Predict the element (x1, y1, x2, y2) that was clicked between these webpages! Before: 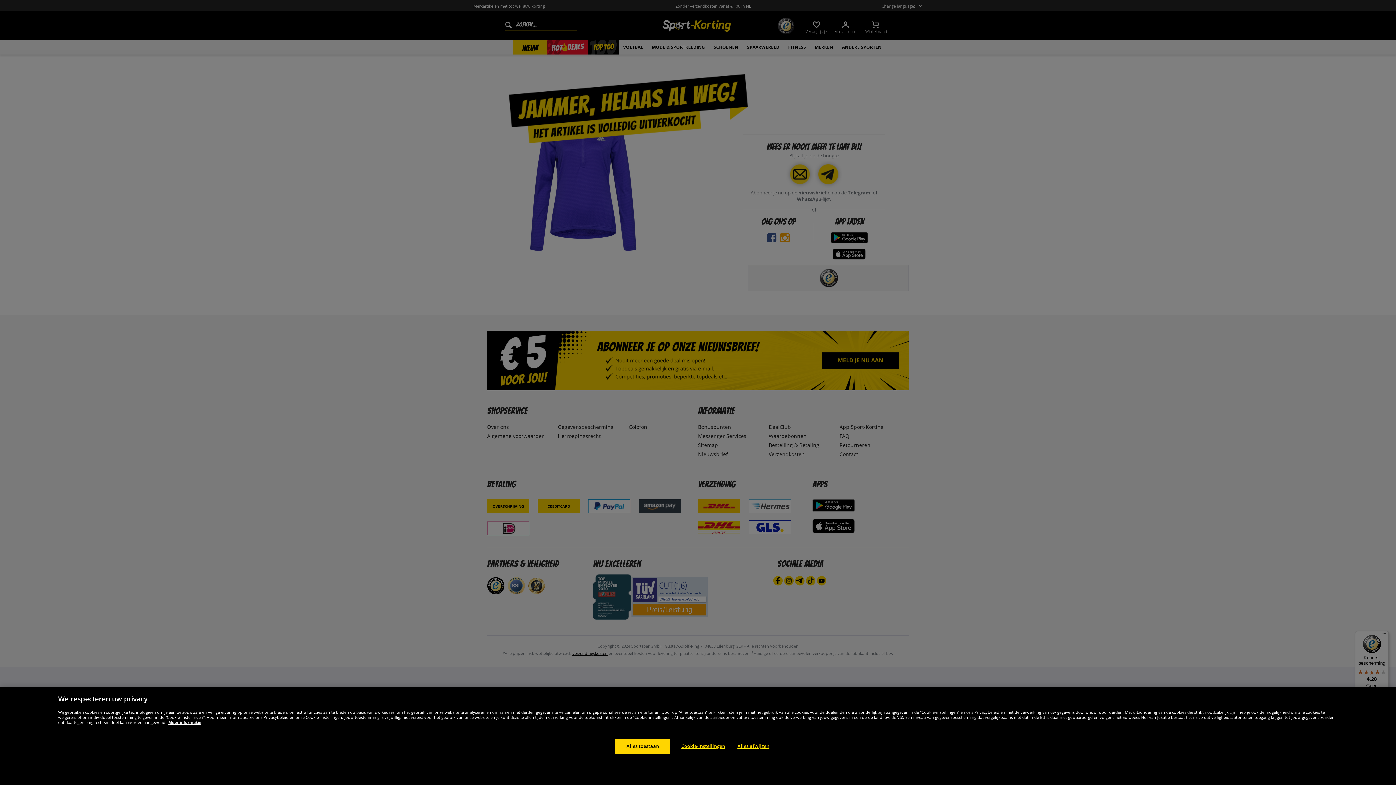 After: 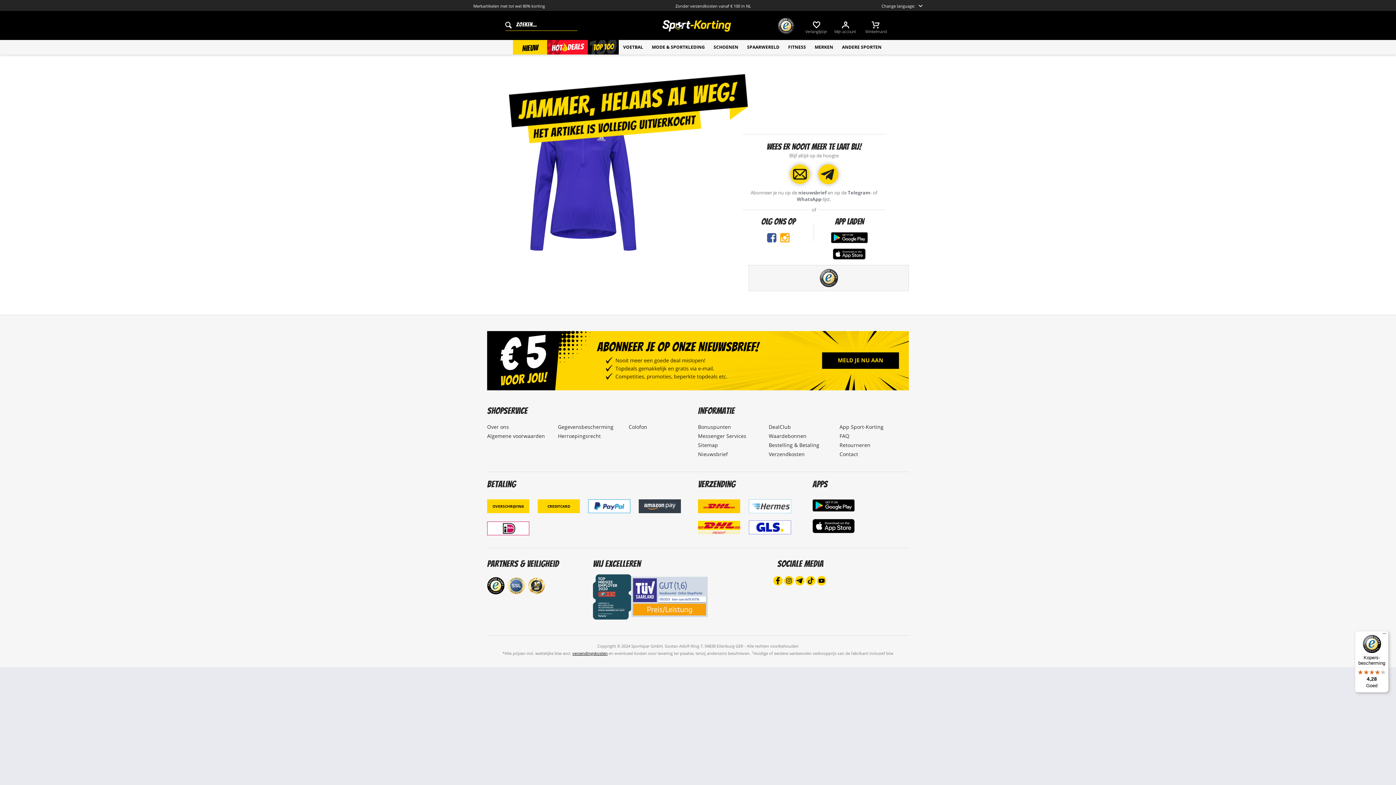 Action: bbox: (730, 739, 776, 754) label: Alles afwijzen